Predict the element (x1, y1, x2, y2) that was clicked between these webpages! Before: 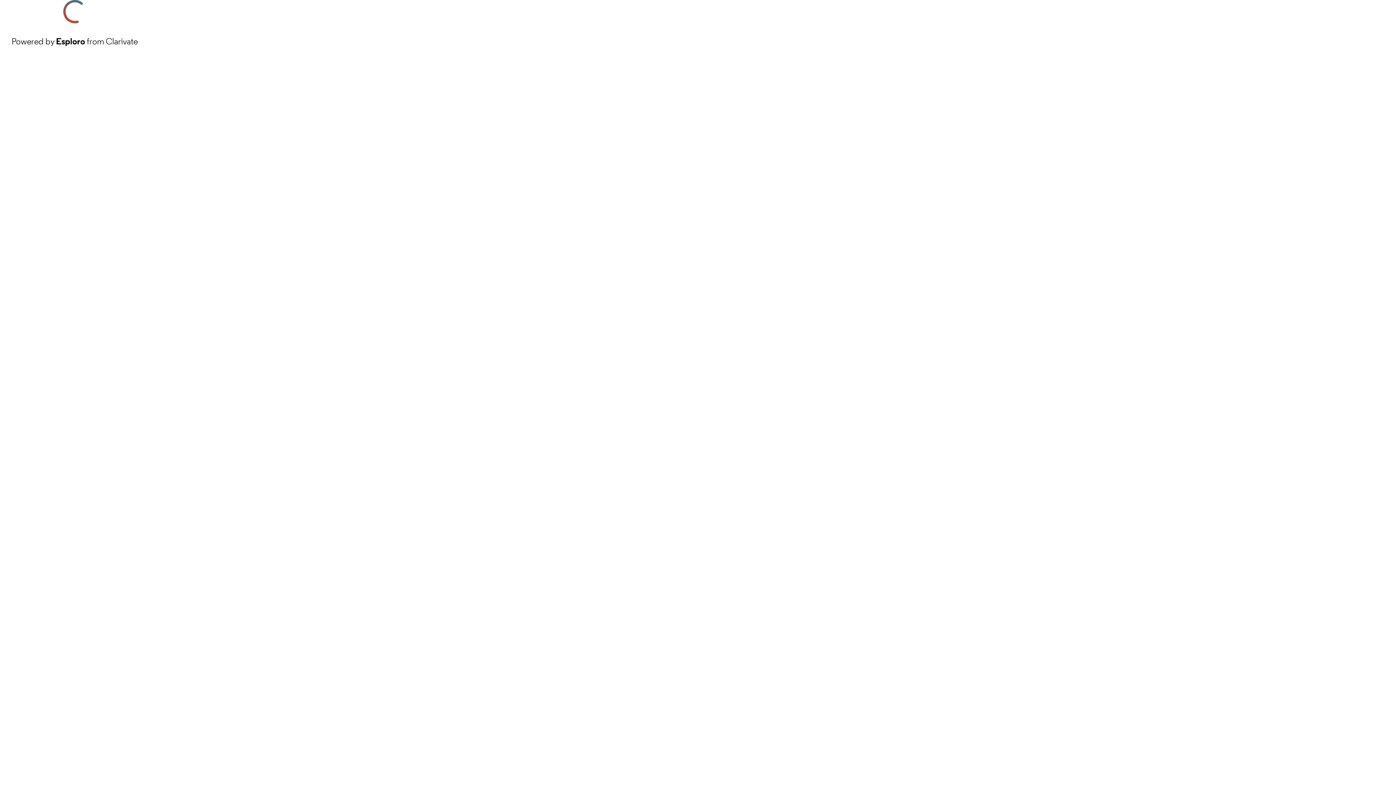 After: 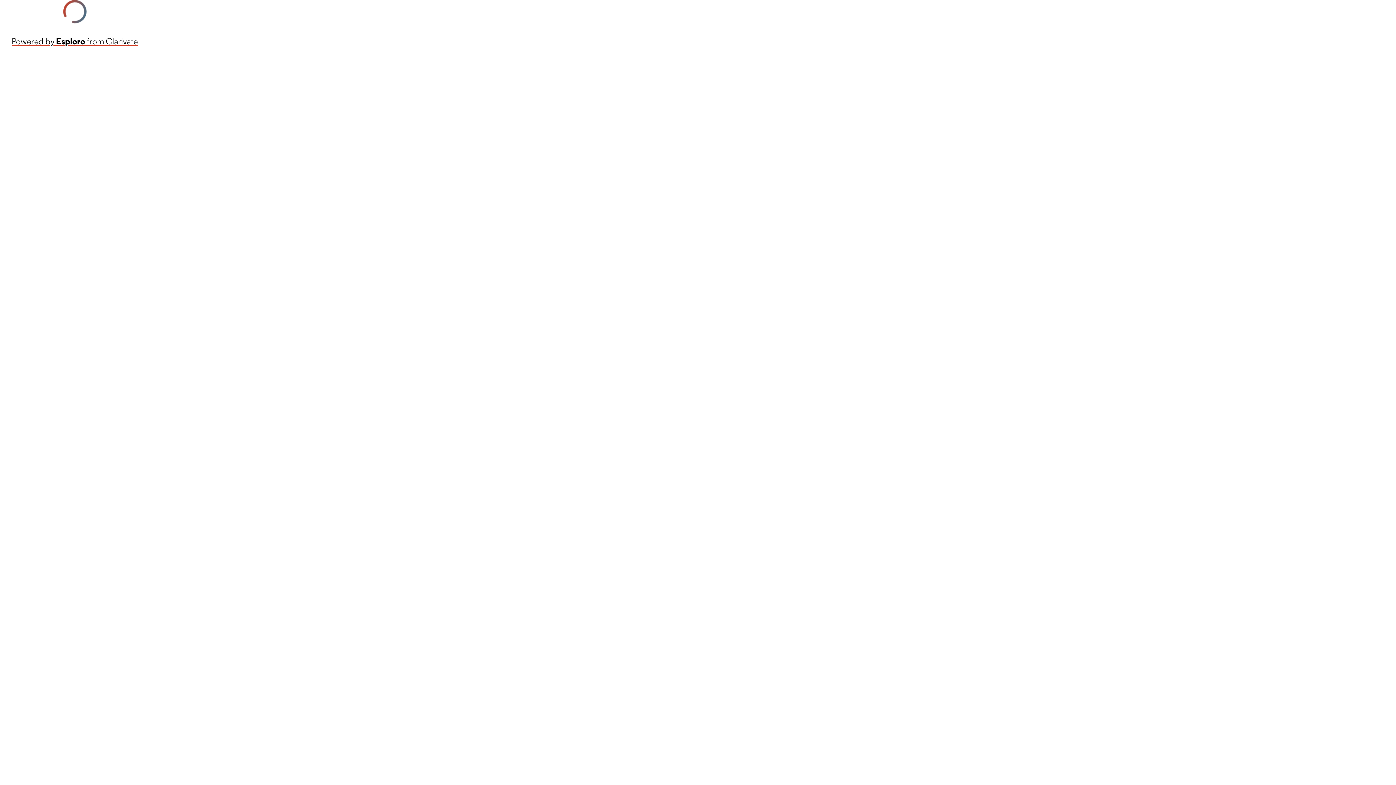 Action: bbox: (11, 34, 137, 48) label: Powered by Esploro from Clarivate